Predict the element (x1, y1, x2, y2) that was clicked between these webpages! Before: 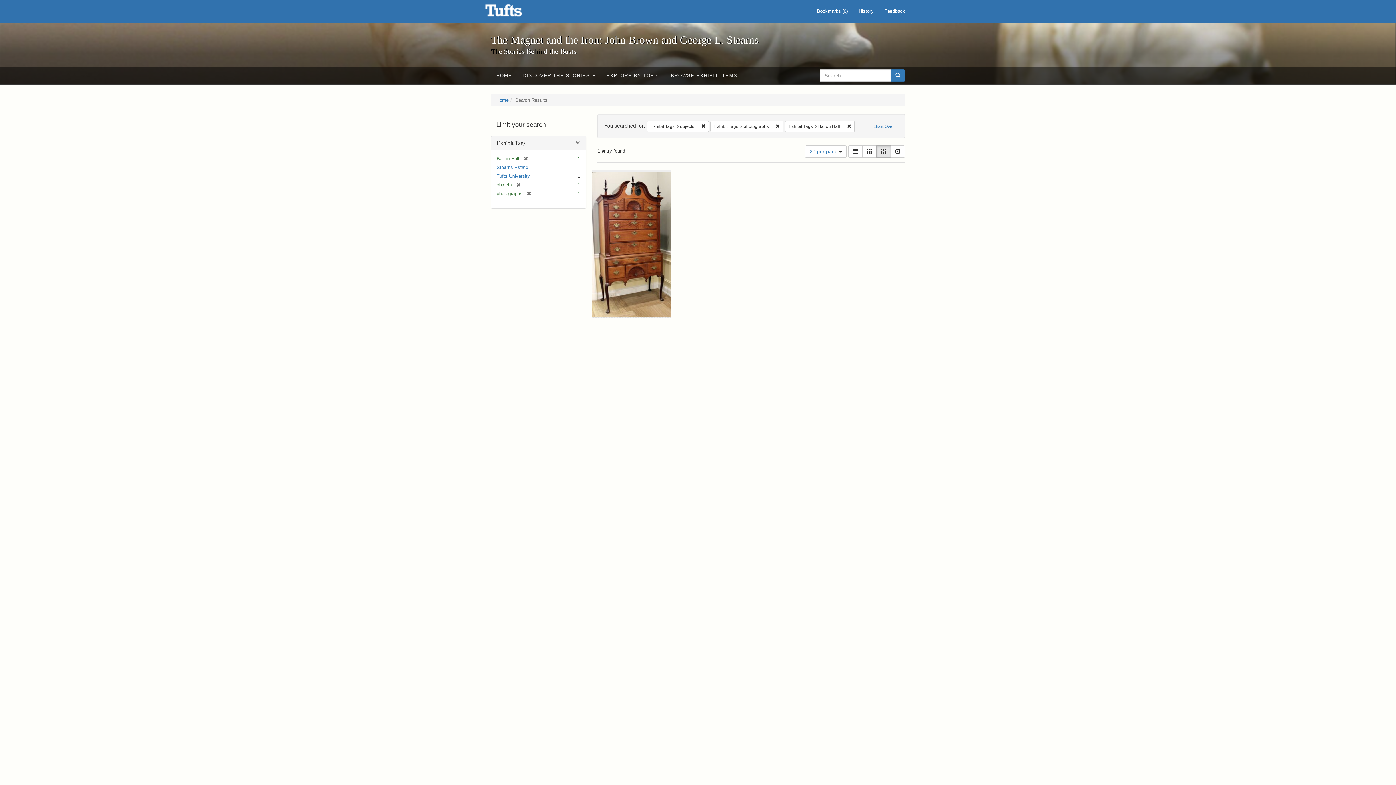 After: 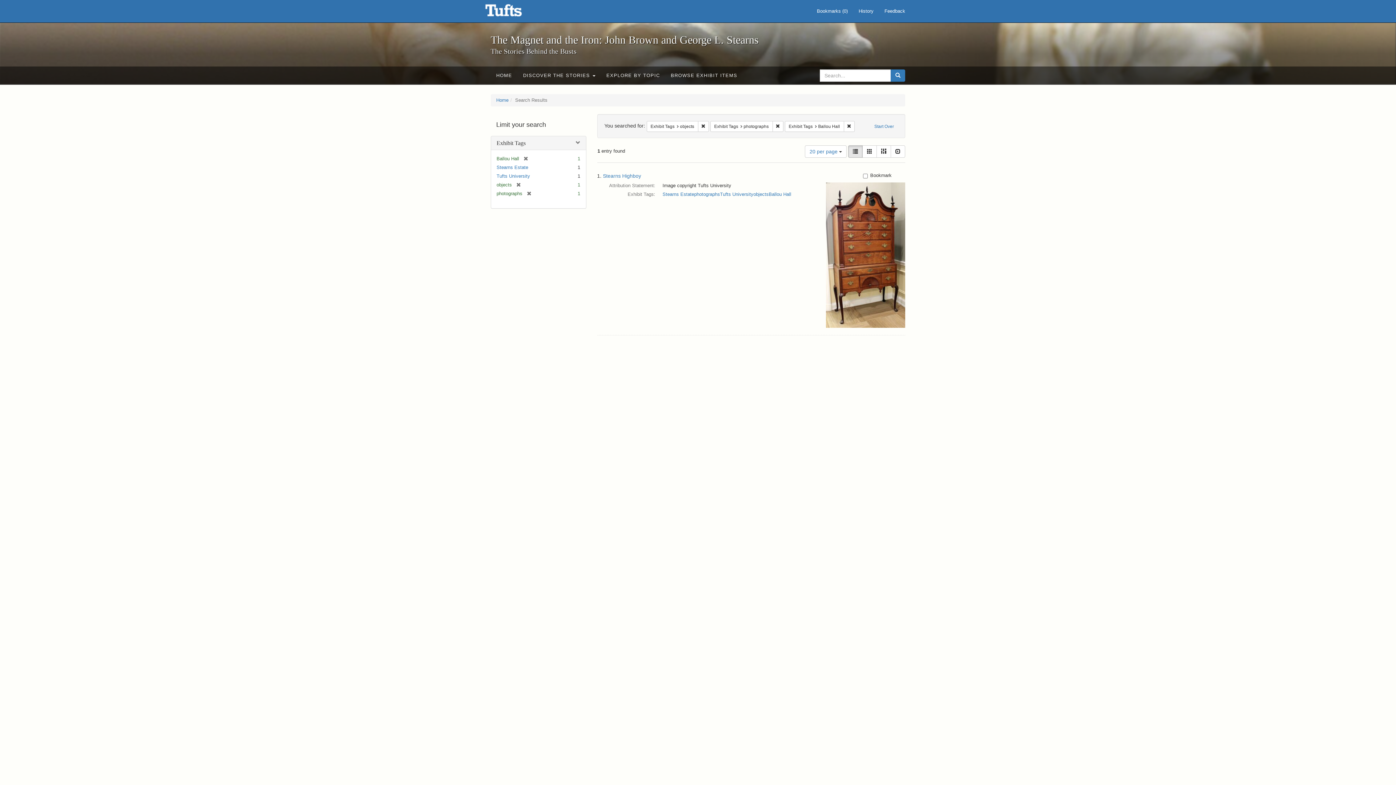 Action: bbox: (848, 145, 862, 157) label: List